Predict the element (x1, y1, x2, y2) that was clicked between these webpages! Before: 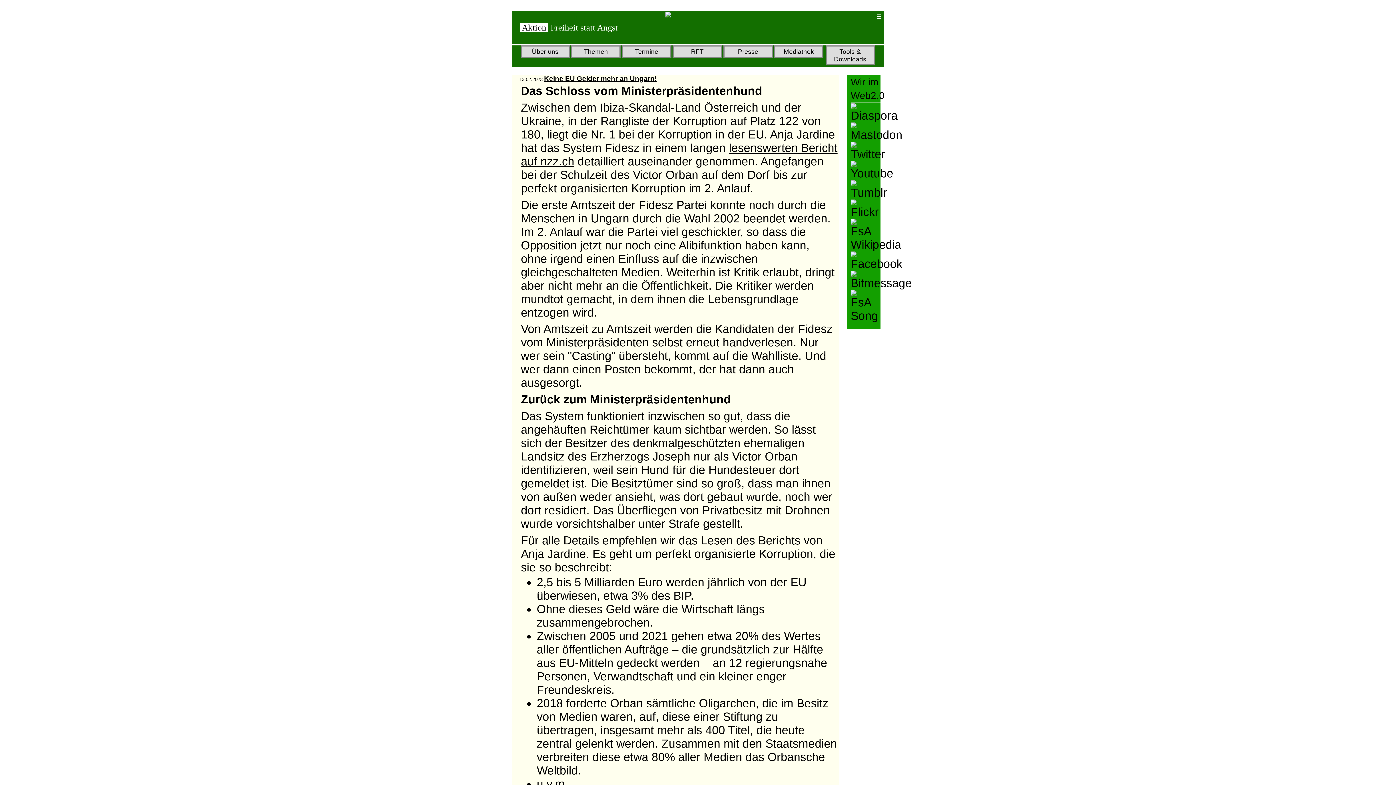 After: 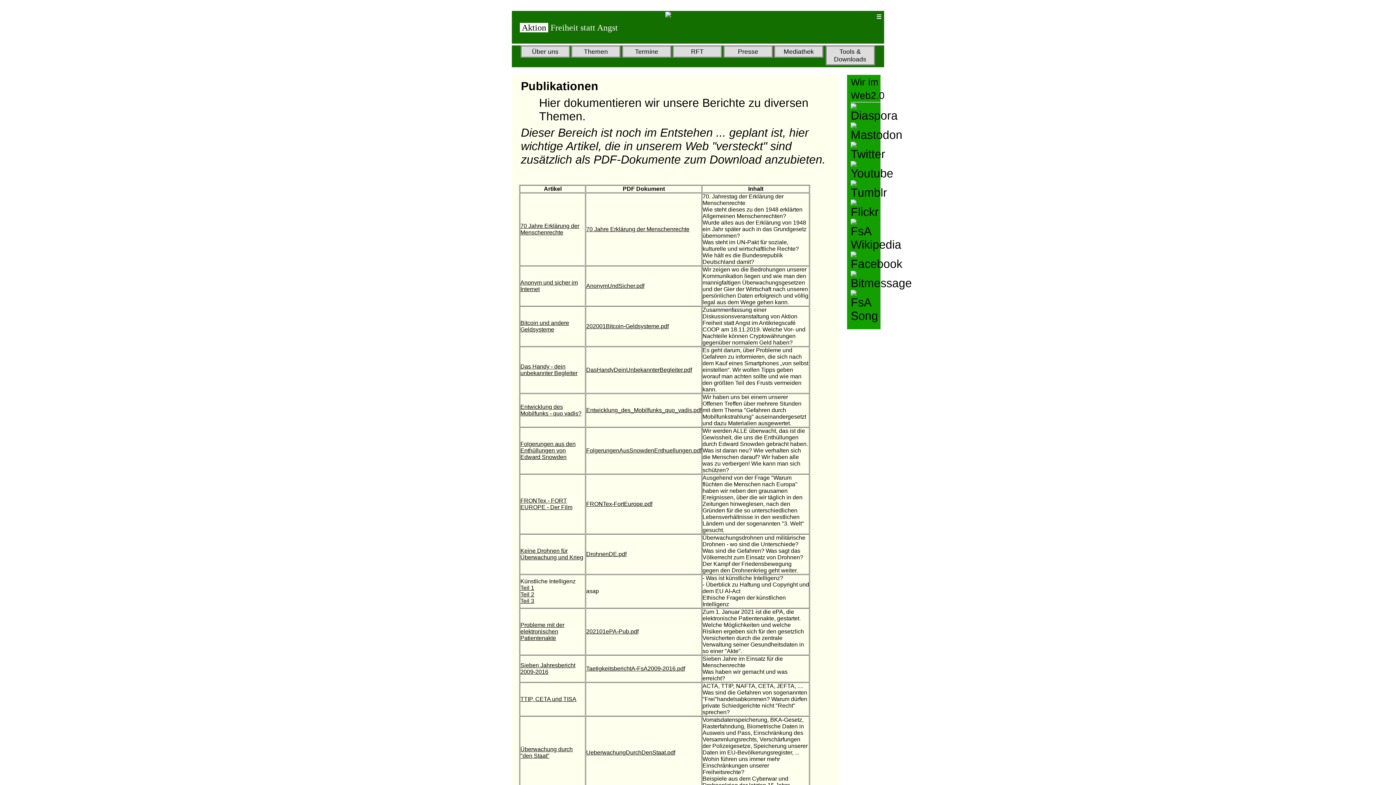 Action: label: Mediathek bbox: (774, 45, 823, 57)